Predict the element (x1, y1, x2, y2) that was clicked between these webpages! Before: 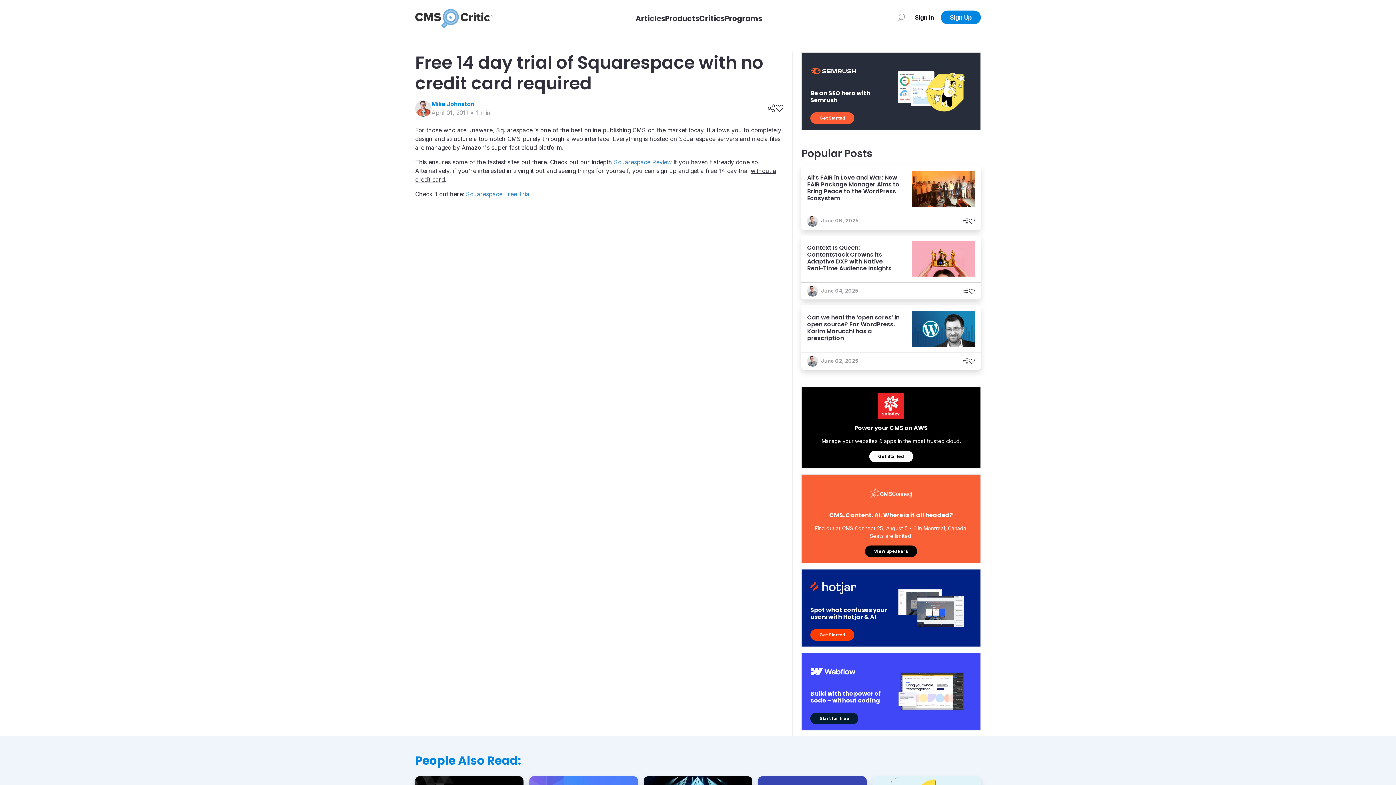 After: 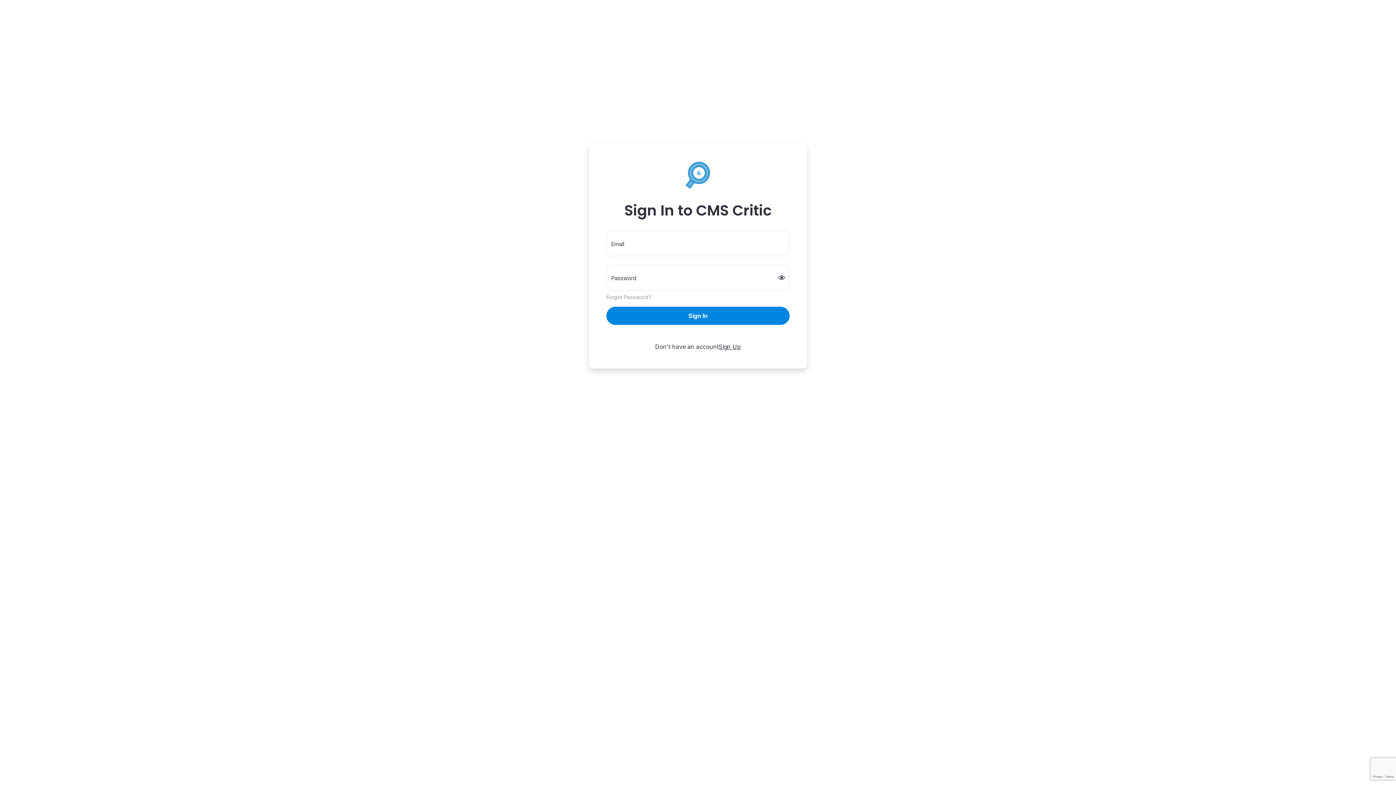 Action: label: Sign In bbox: (908, 10, 941, 24)